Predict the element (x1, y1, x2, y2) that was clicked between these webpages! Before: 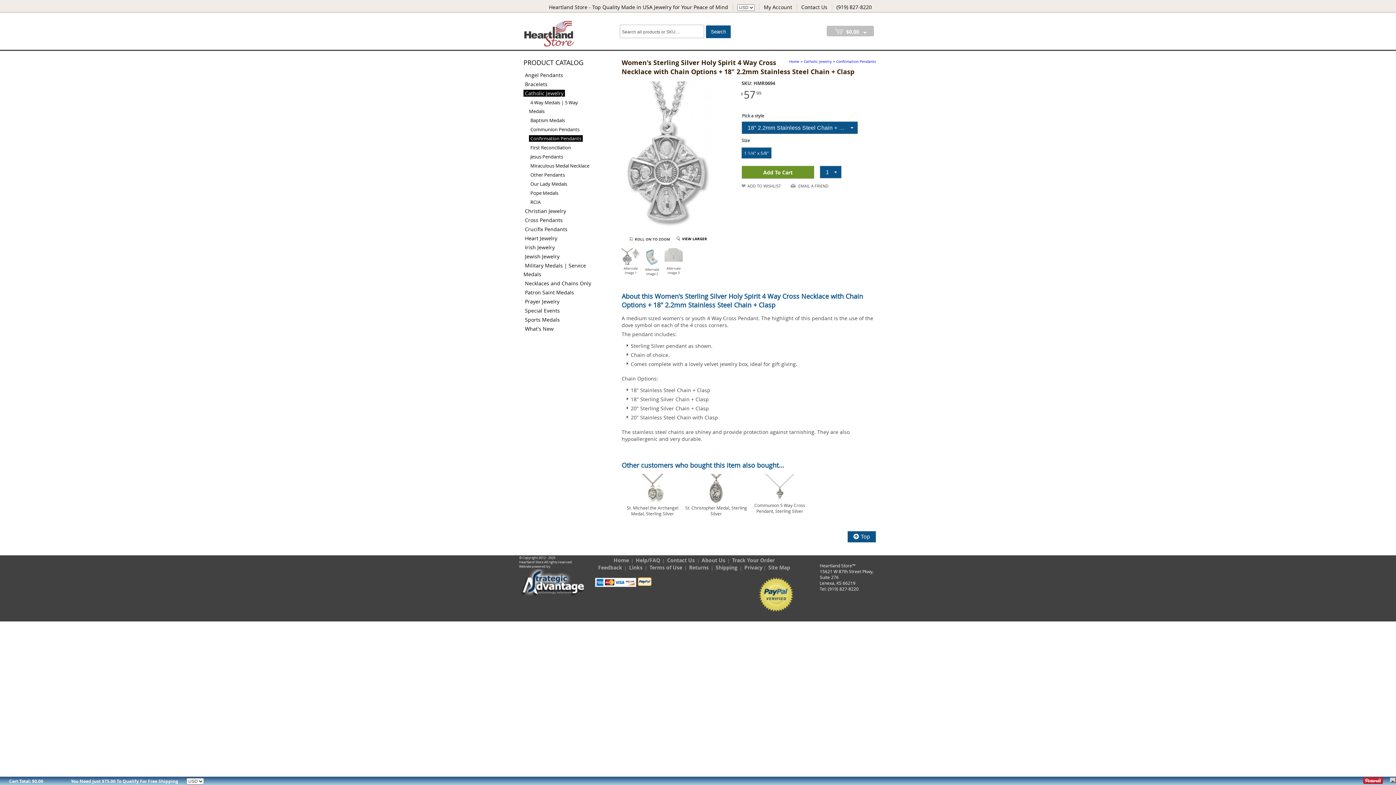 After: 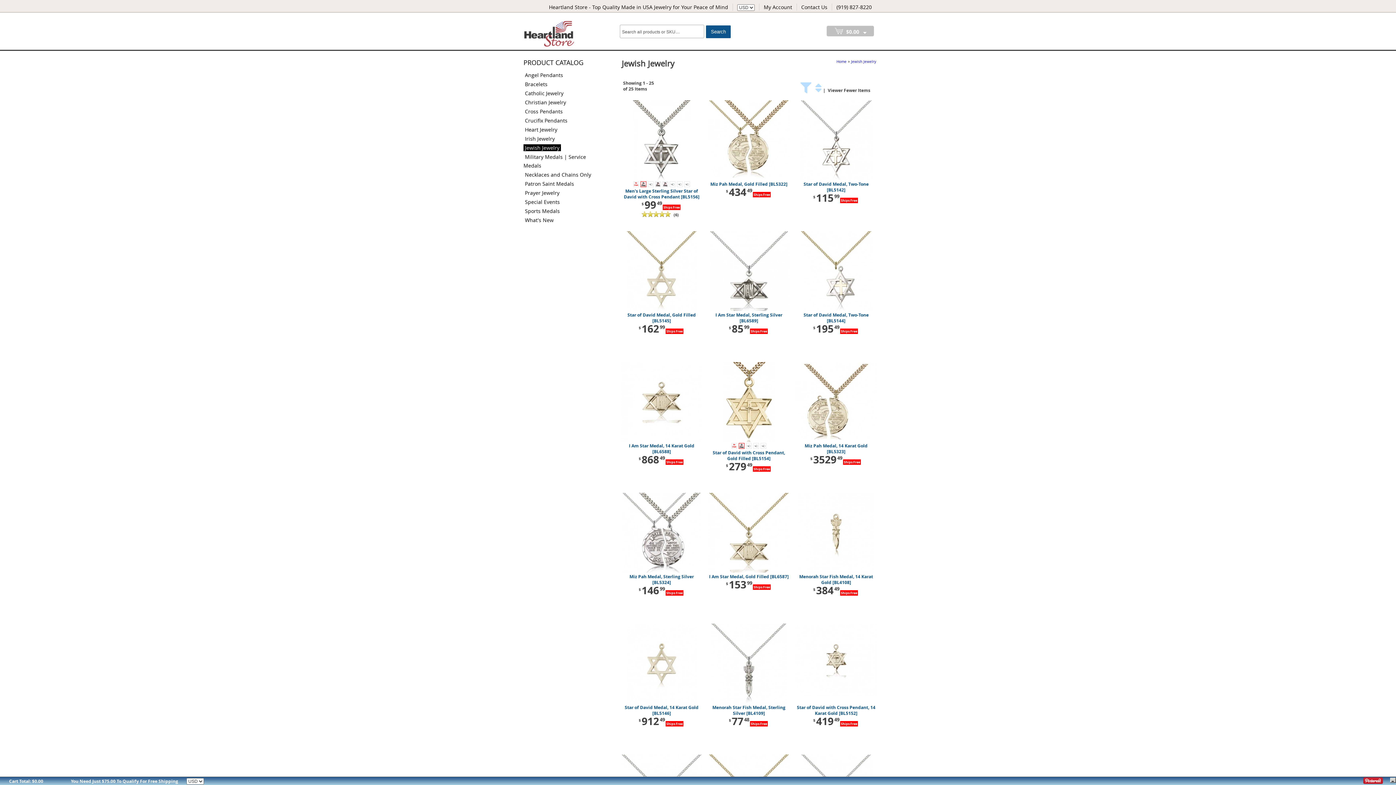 Action: bbox: (523, 253, 561, 260) label: Jewish Jewelry